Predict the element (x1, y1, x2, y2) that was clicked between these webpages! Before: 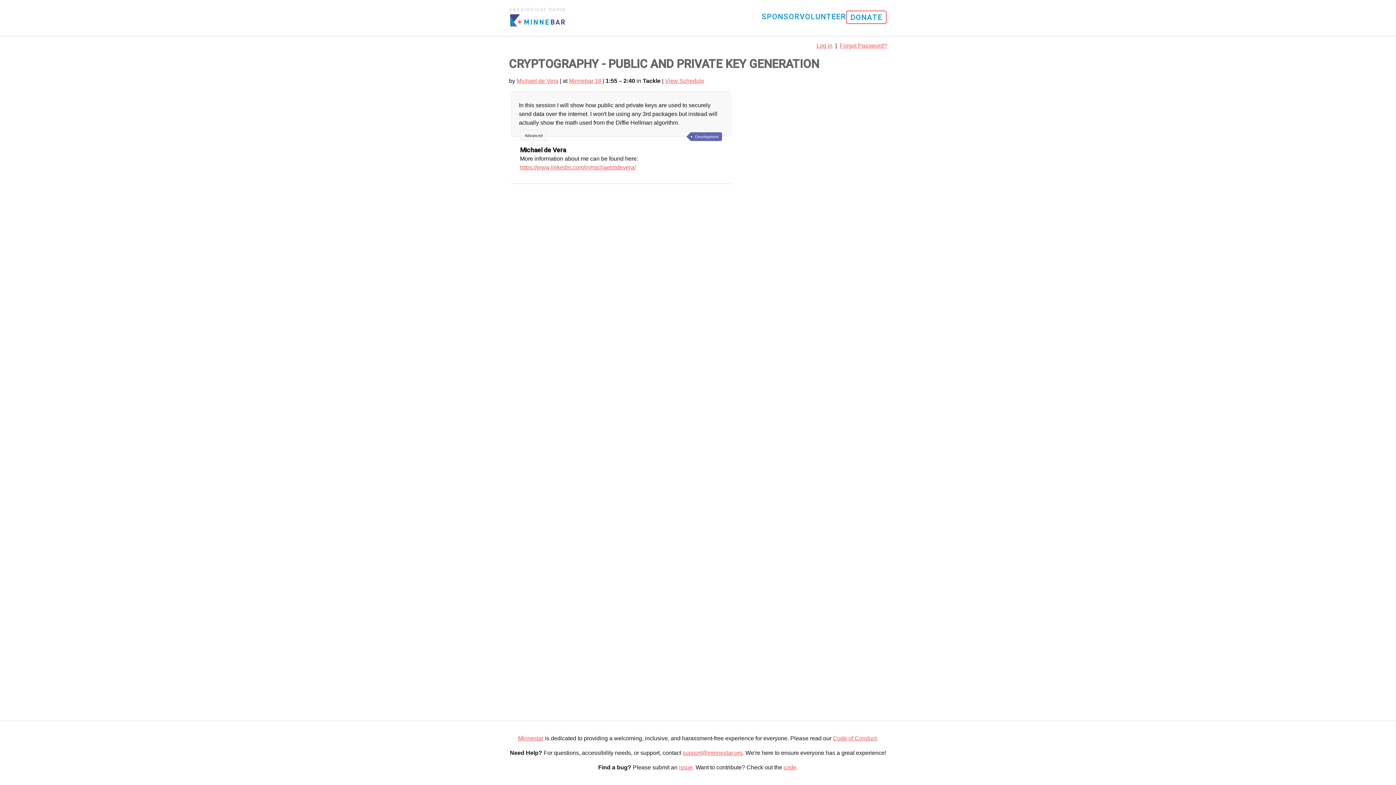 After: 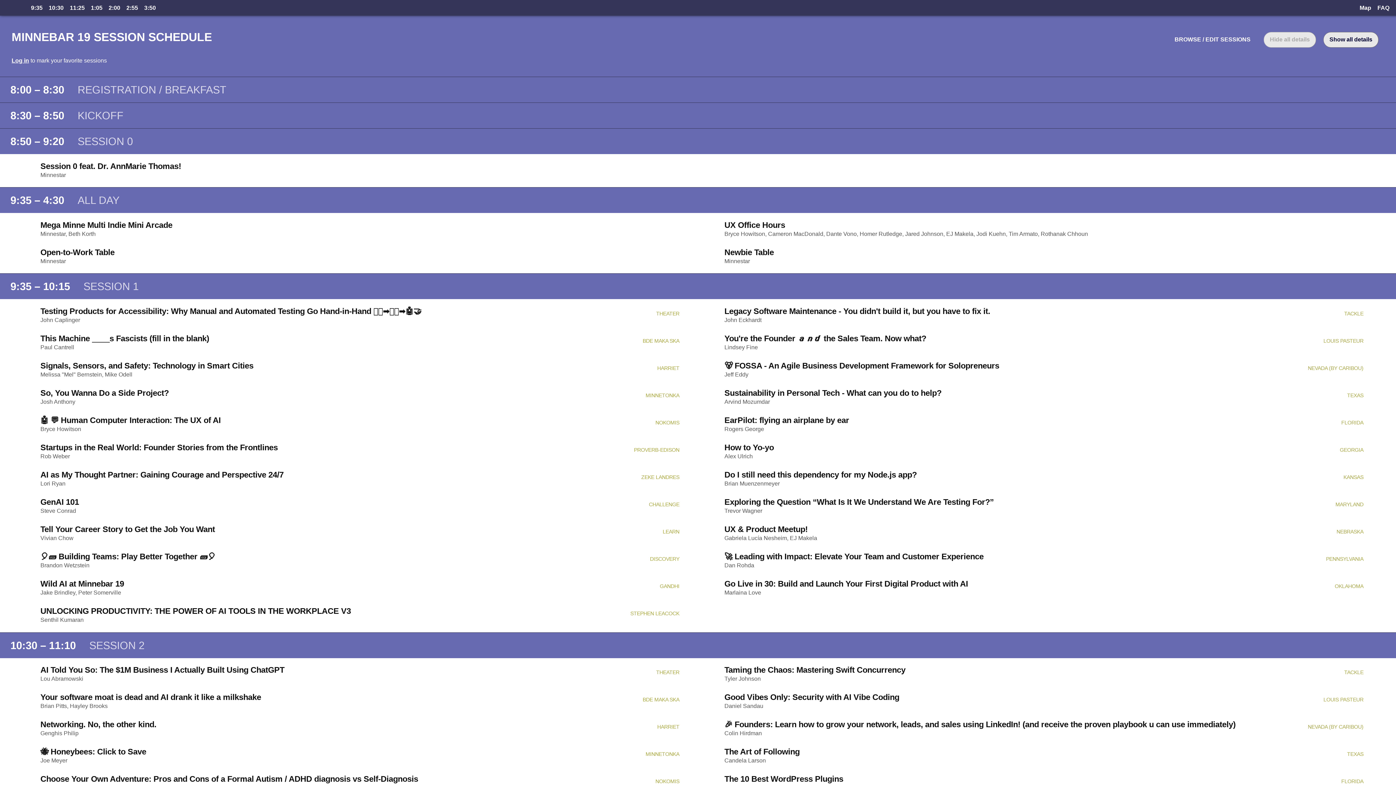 Action: bbox: (665, 77, 704, 83) label: View Schedule